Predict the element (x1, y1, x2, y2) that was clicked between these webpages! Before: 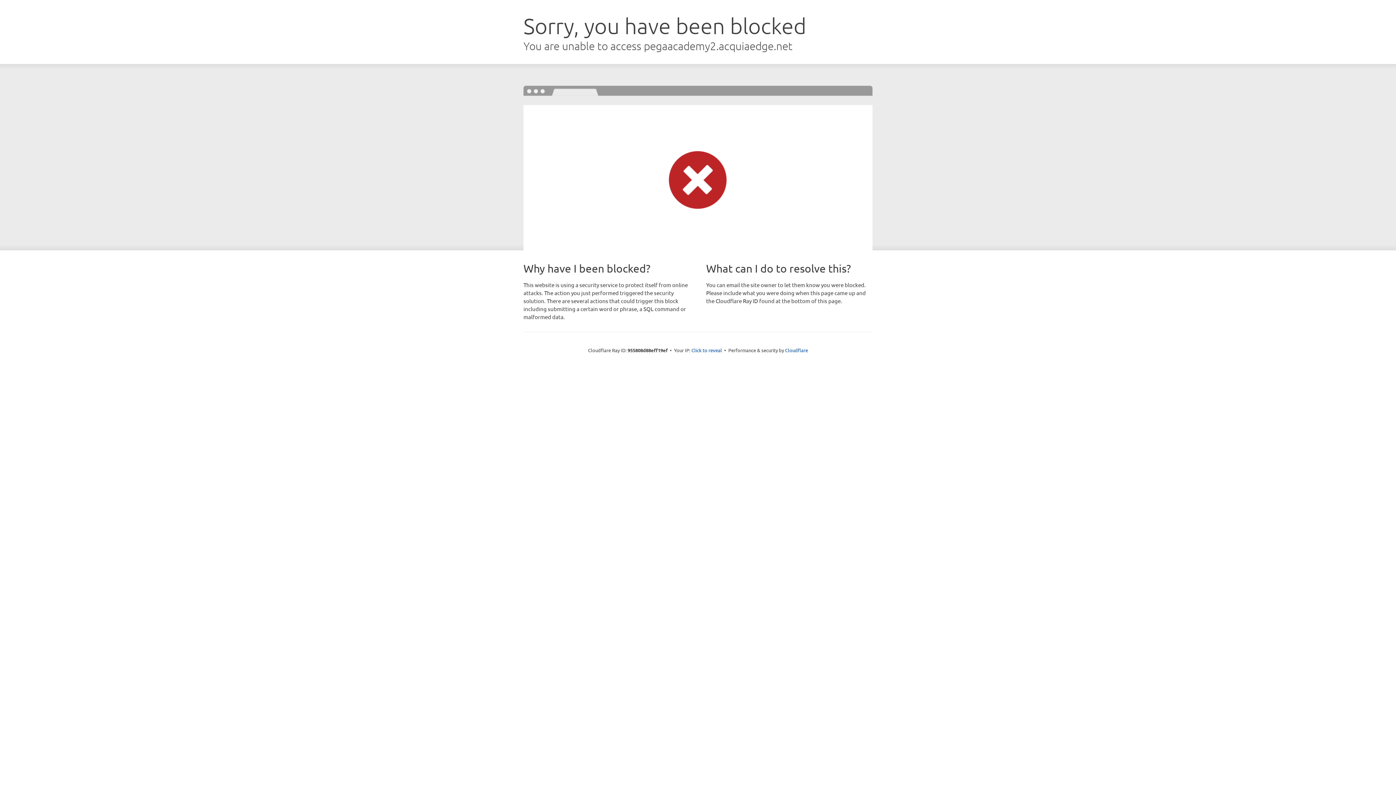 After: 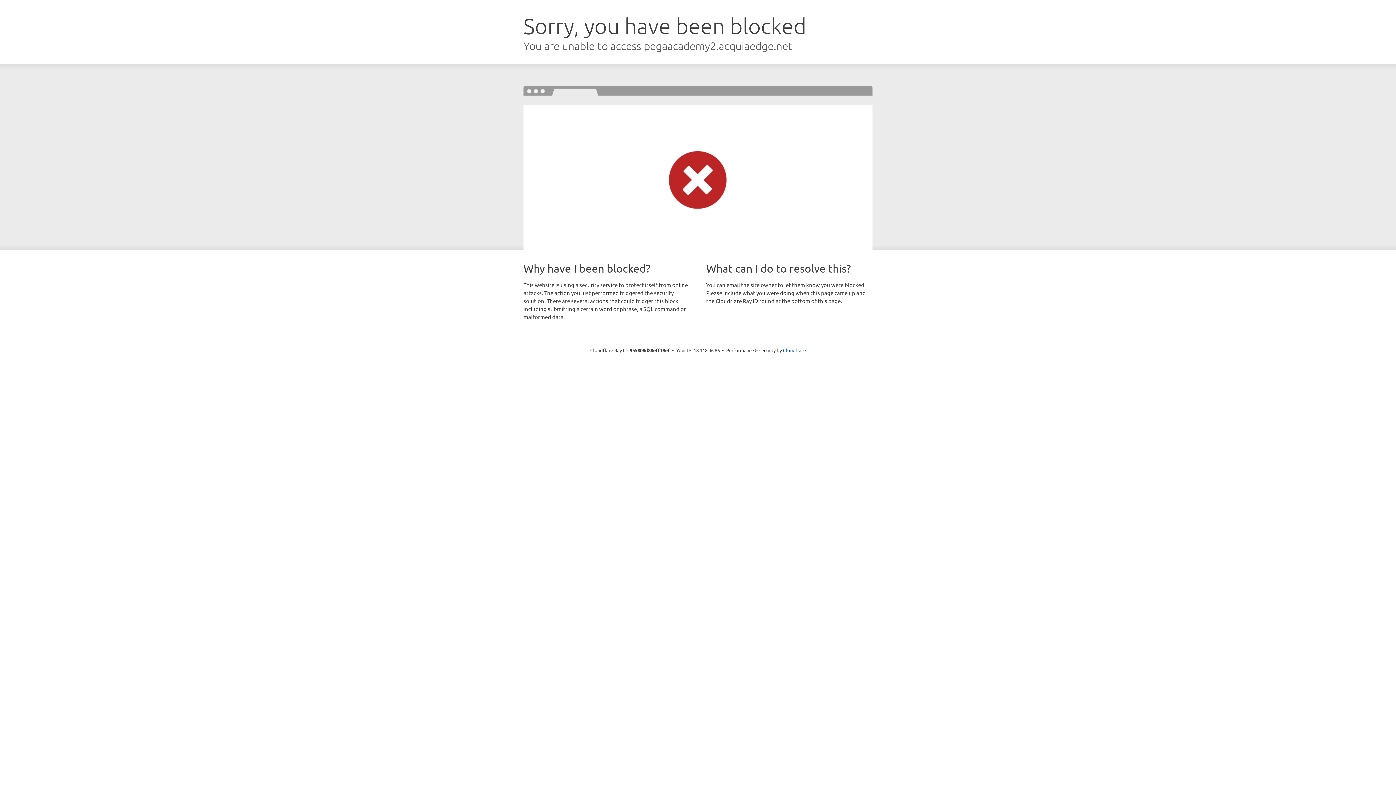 Action: bbox: (691, 346, 722, 353) label: Click to reveal